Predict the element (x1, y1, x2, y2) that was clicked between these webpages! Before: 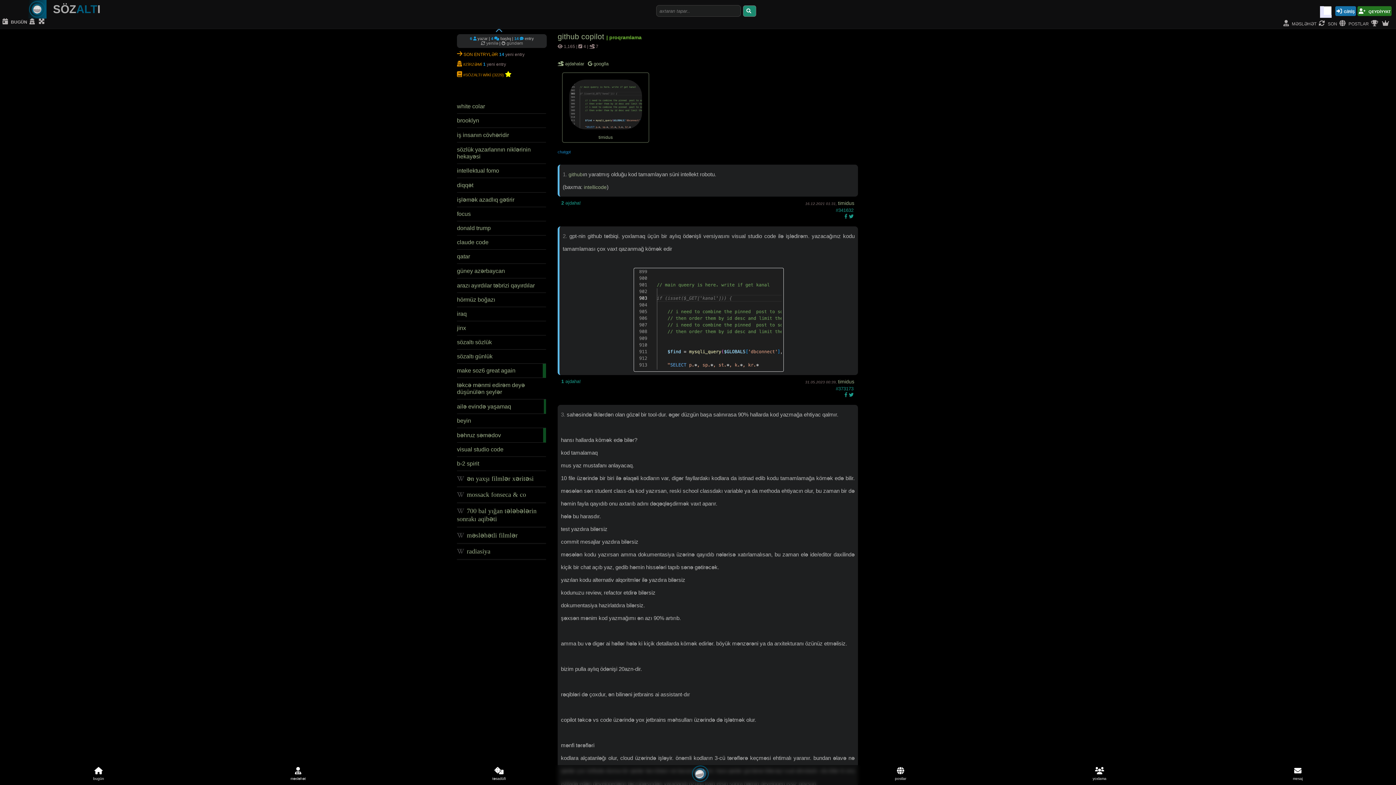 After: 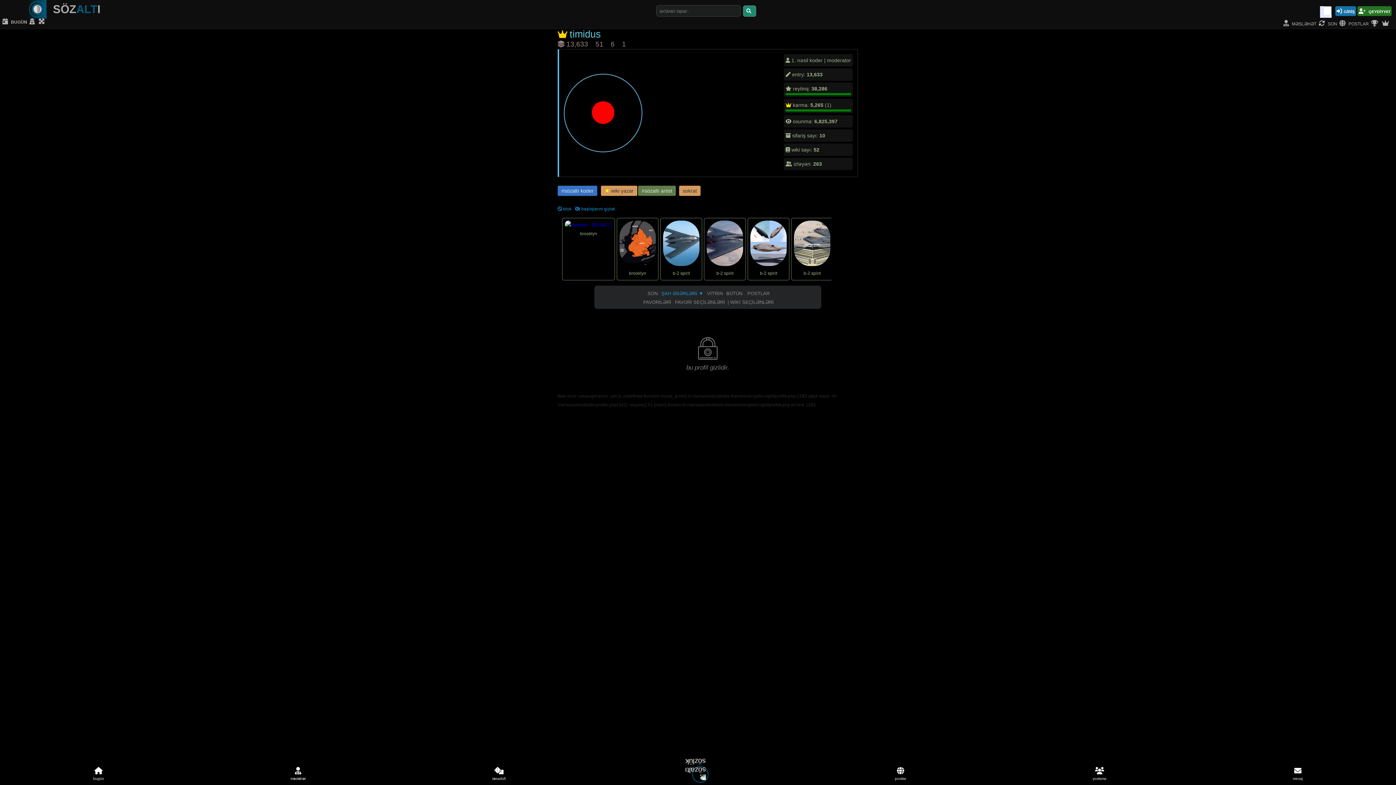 Action: label: timidus bbox: (838, 200, 854, 206)